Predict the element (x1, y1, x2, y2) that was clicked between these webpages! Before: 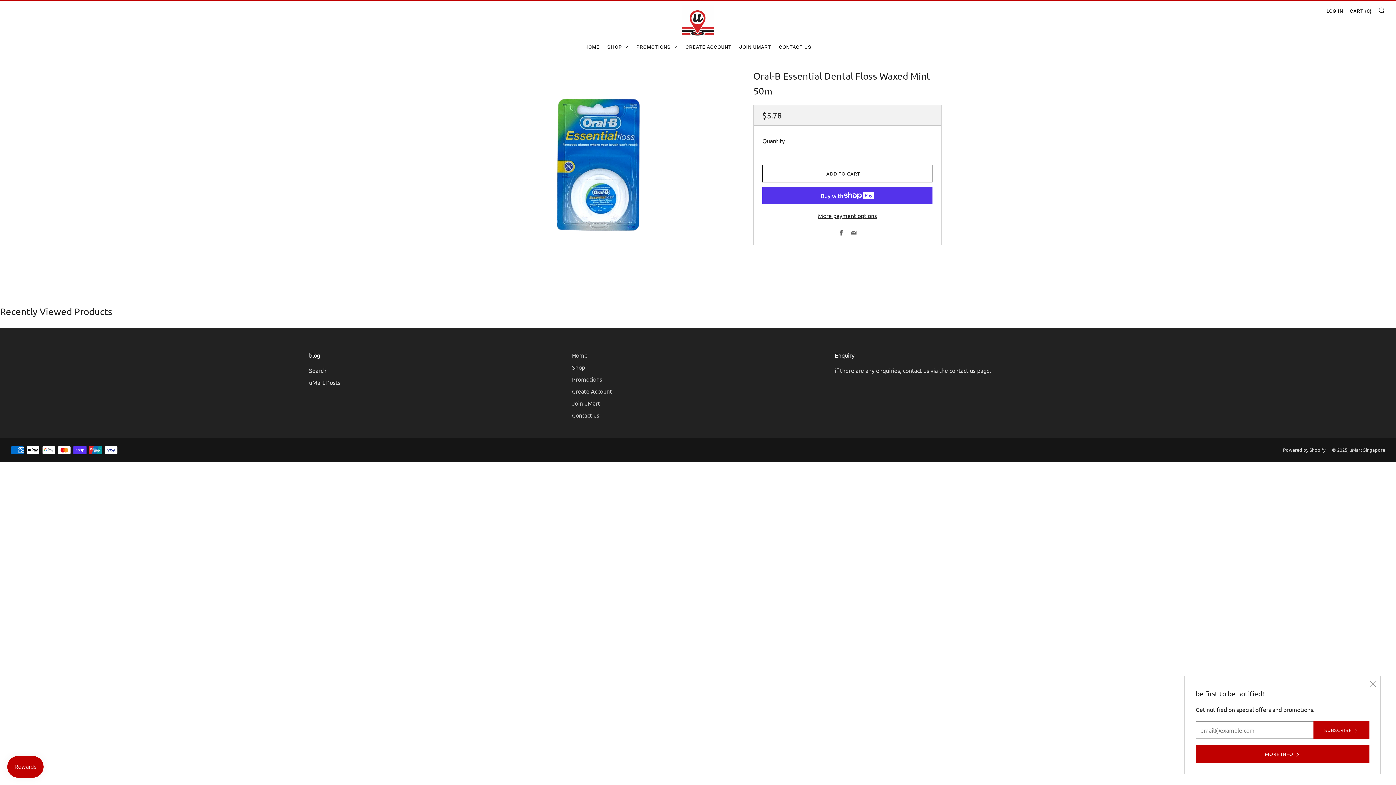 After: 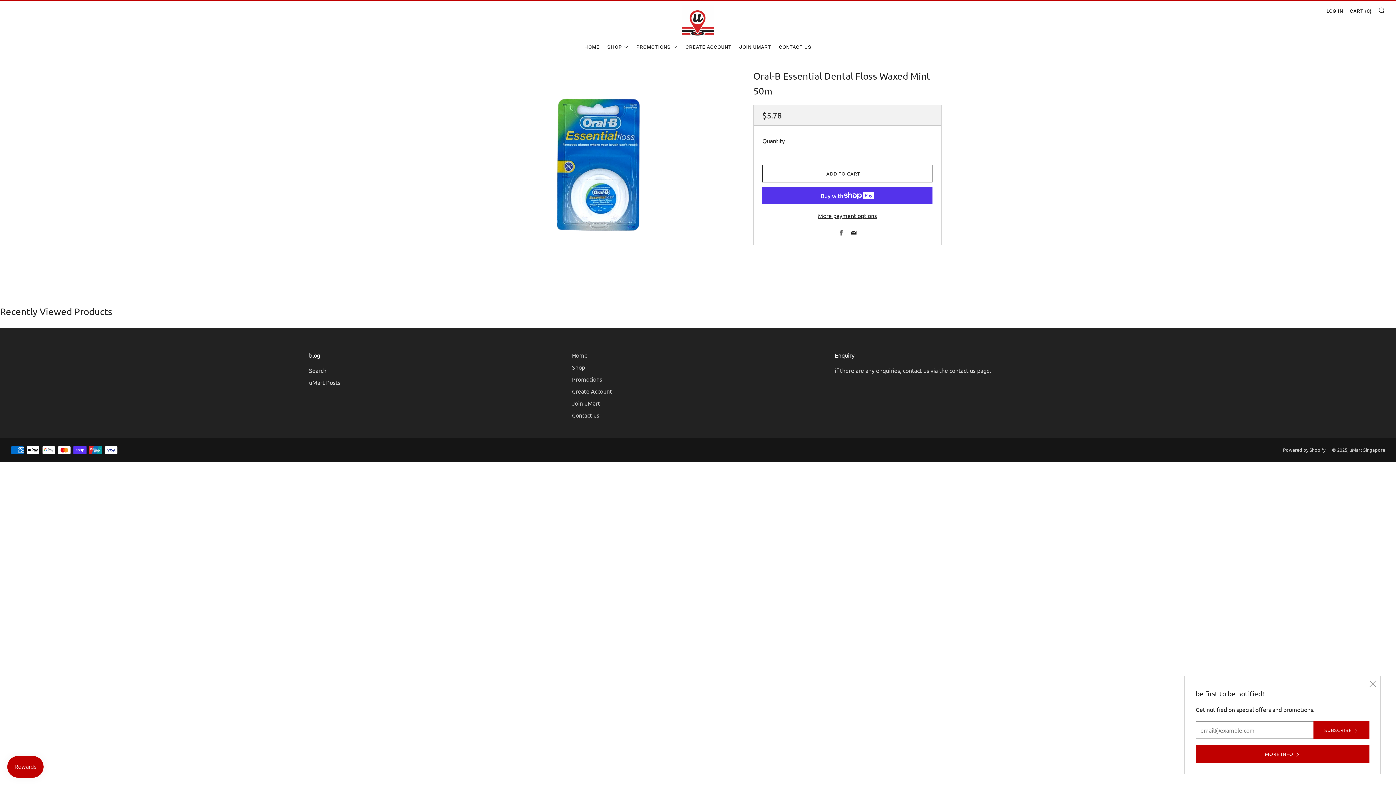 Action: bbox: (850, 229, 856, 236) label: Email